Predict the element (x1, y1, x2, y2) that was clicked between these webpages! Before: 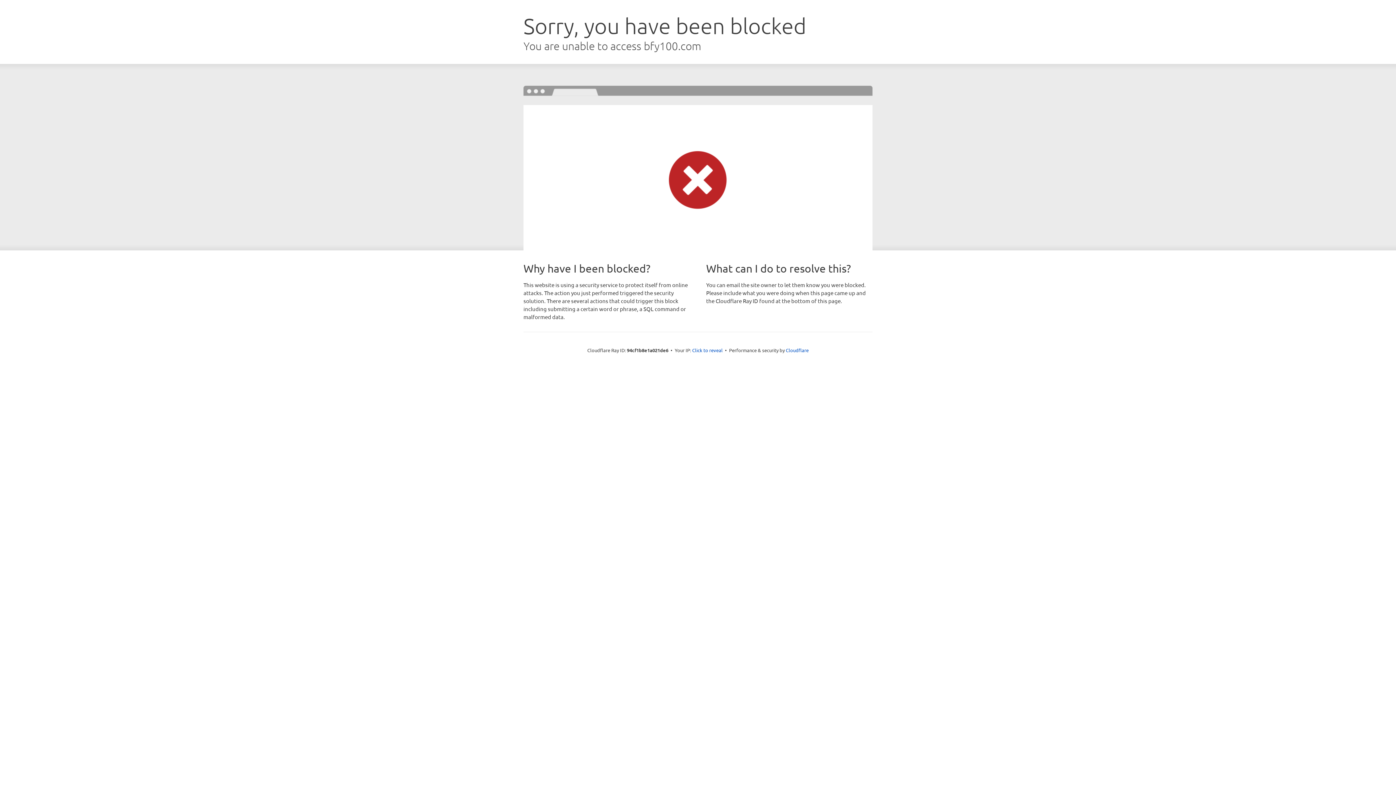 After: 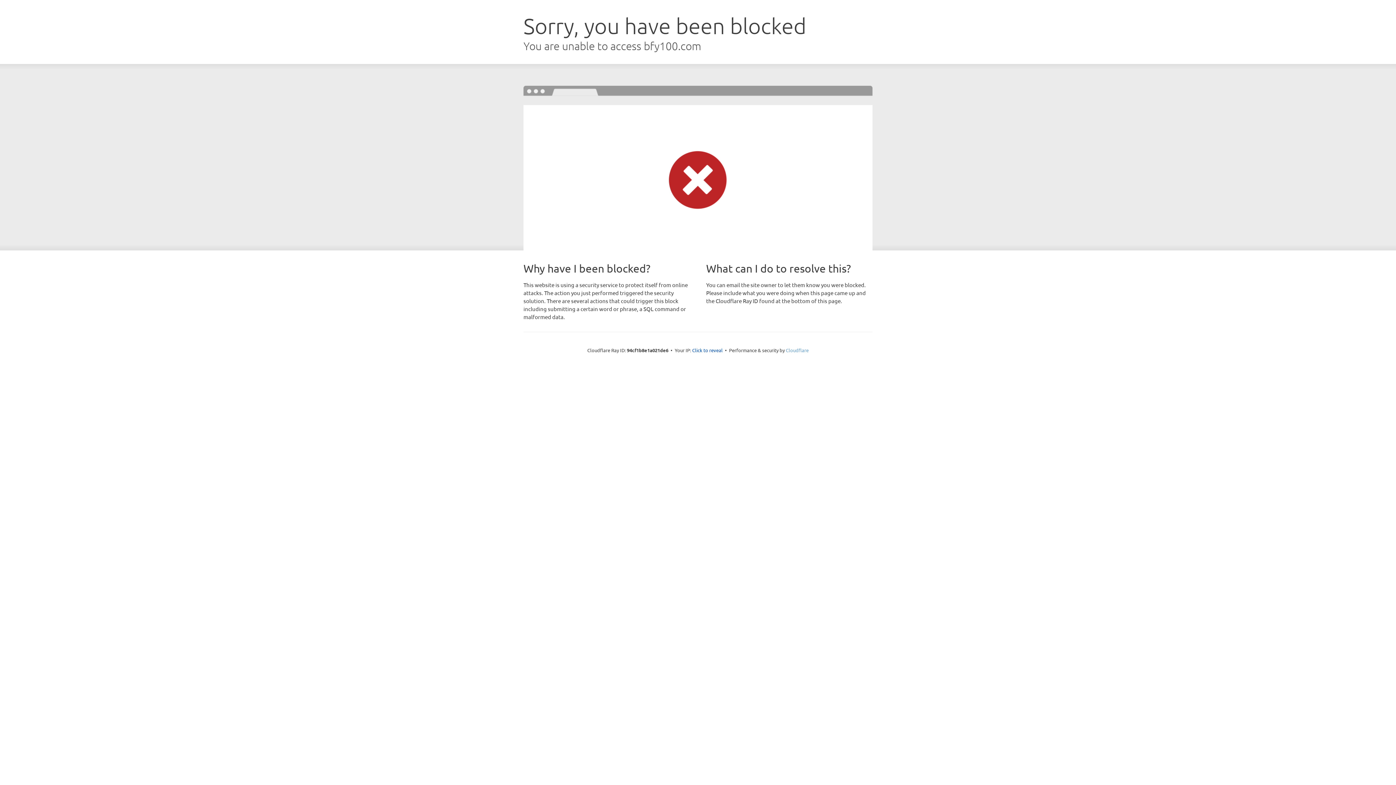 Action: bbox: (786, 347, 808, 353) label: Cloudflare